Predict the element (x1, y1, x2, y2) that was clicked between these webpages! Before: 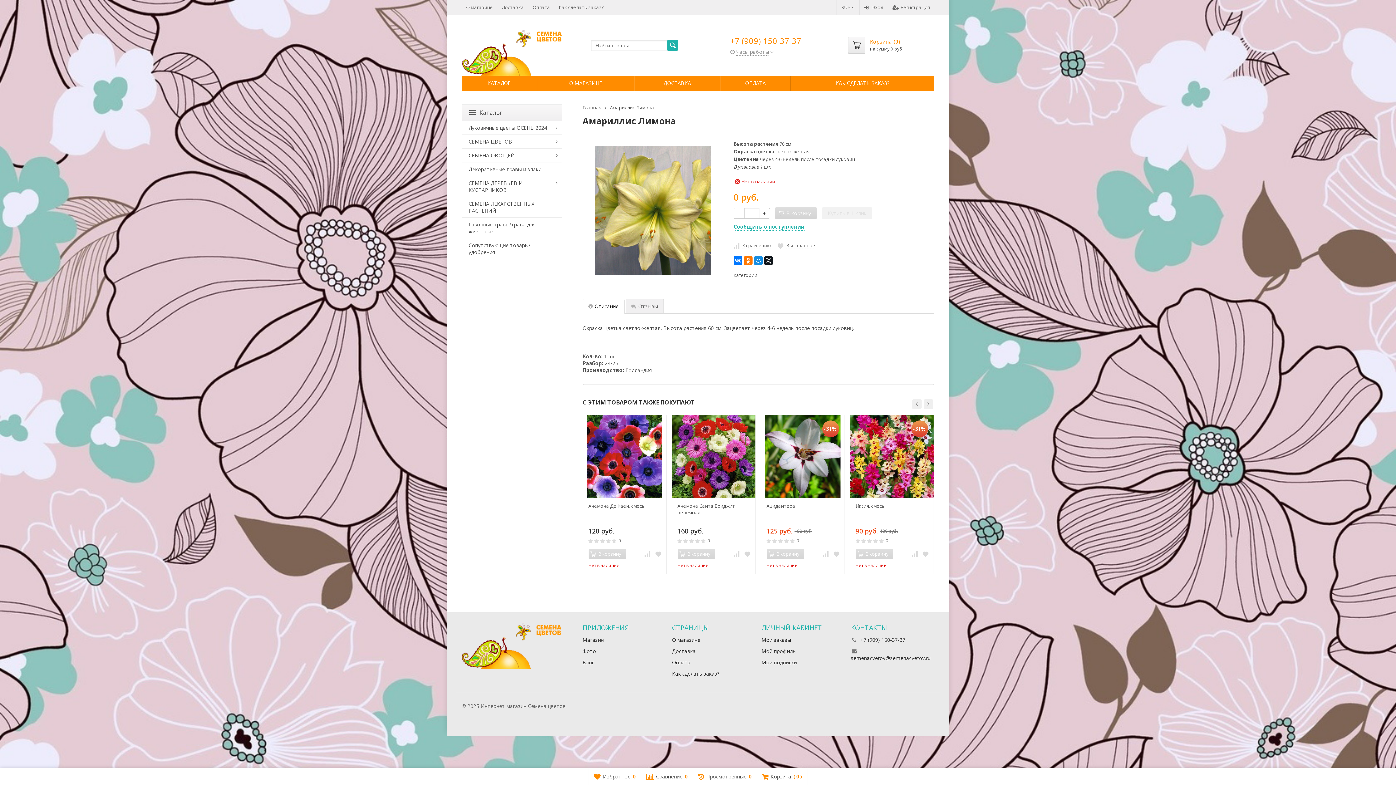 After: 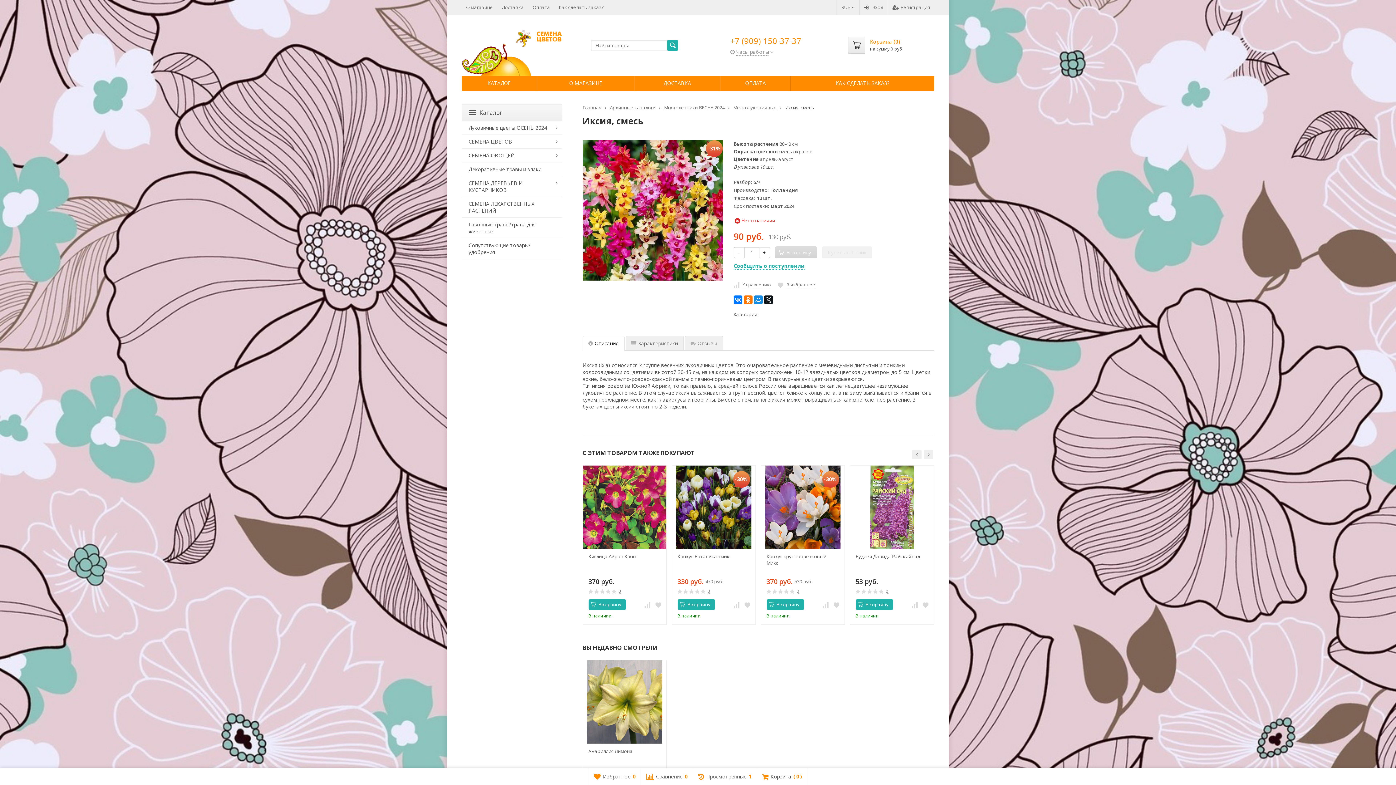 Action: bbox: (855, 502, 928, 522) label: Иксия, смесь